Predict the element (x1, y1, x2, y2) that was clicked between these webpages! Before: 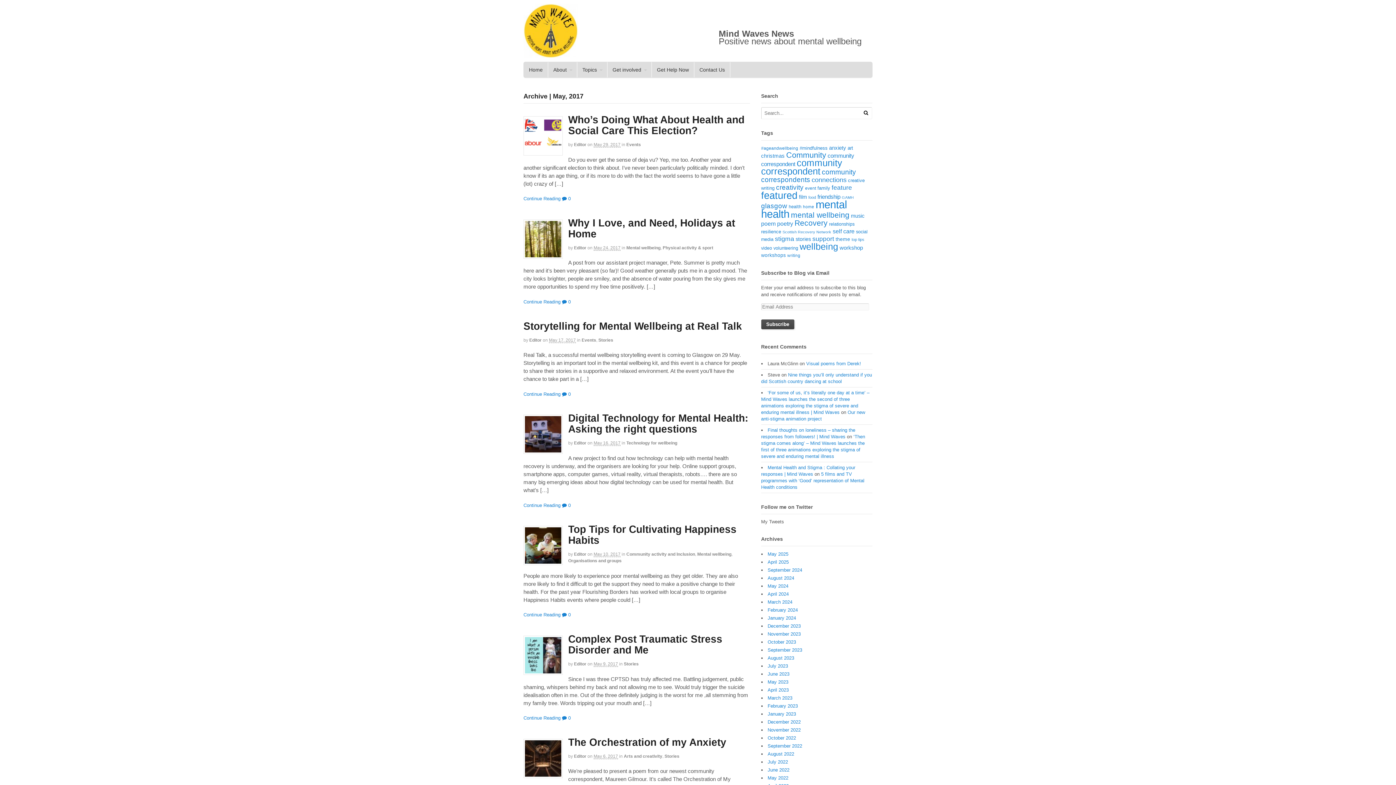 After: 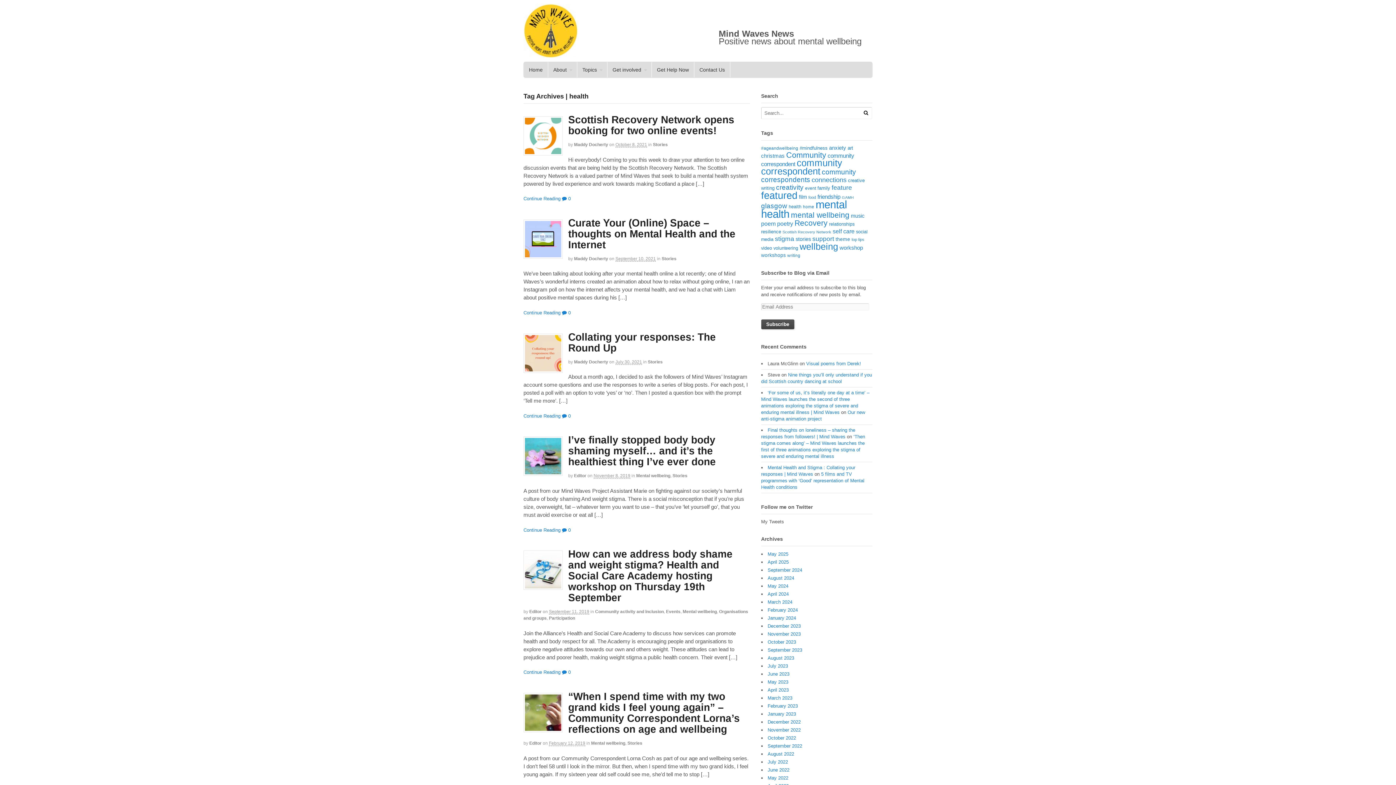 Action: label: health (19 items) bbox: (788, 204, 801, 209)